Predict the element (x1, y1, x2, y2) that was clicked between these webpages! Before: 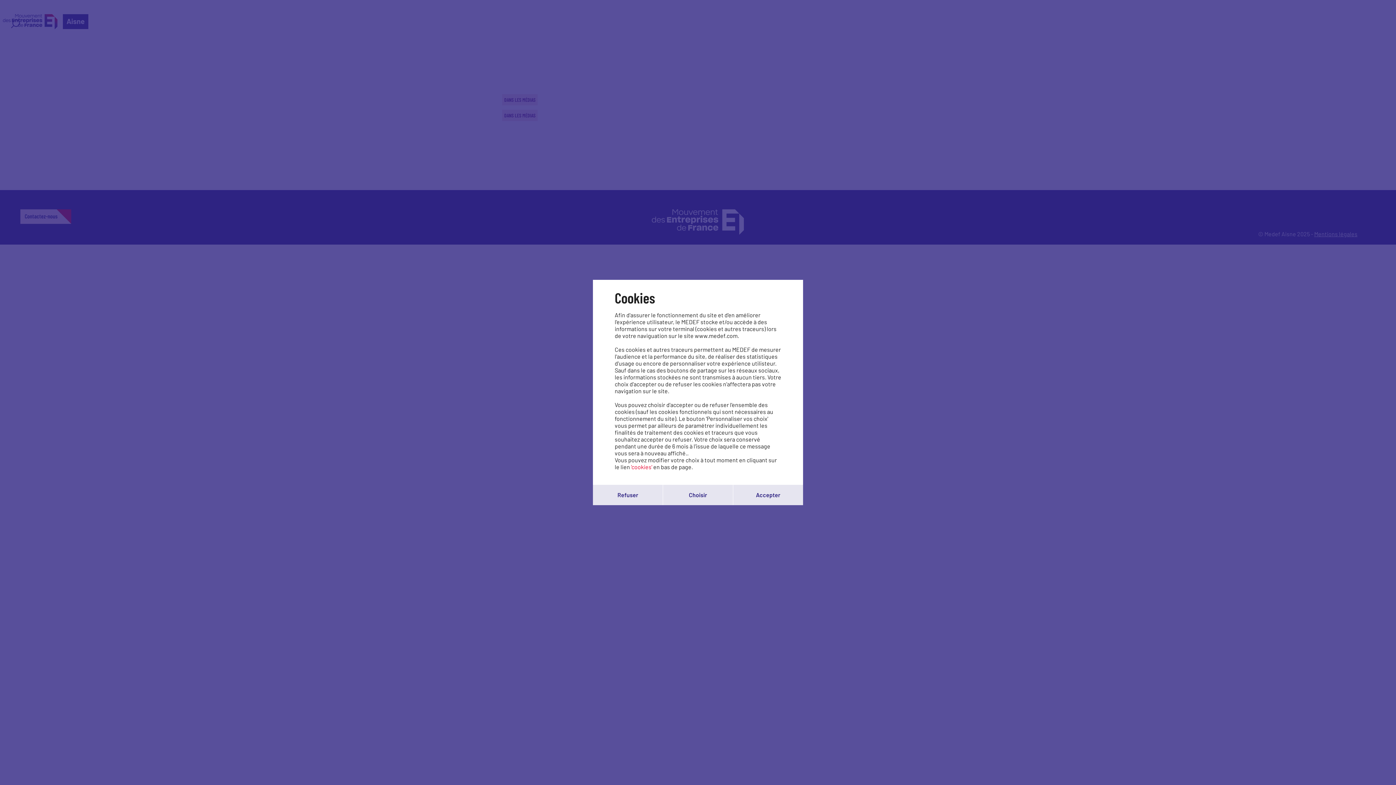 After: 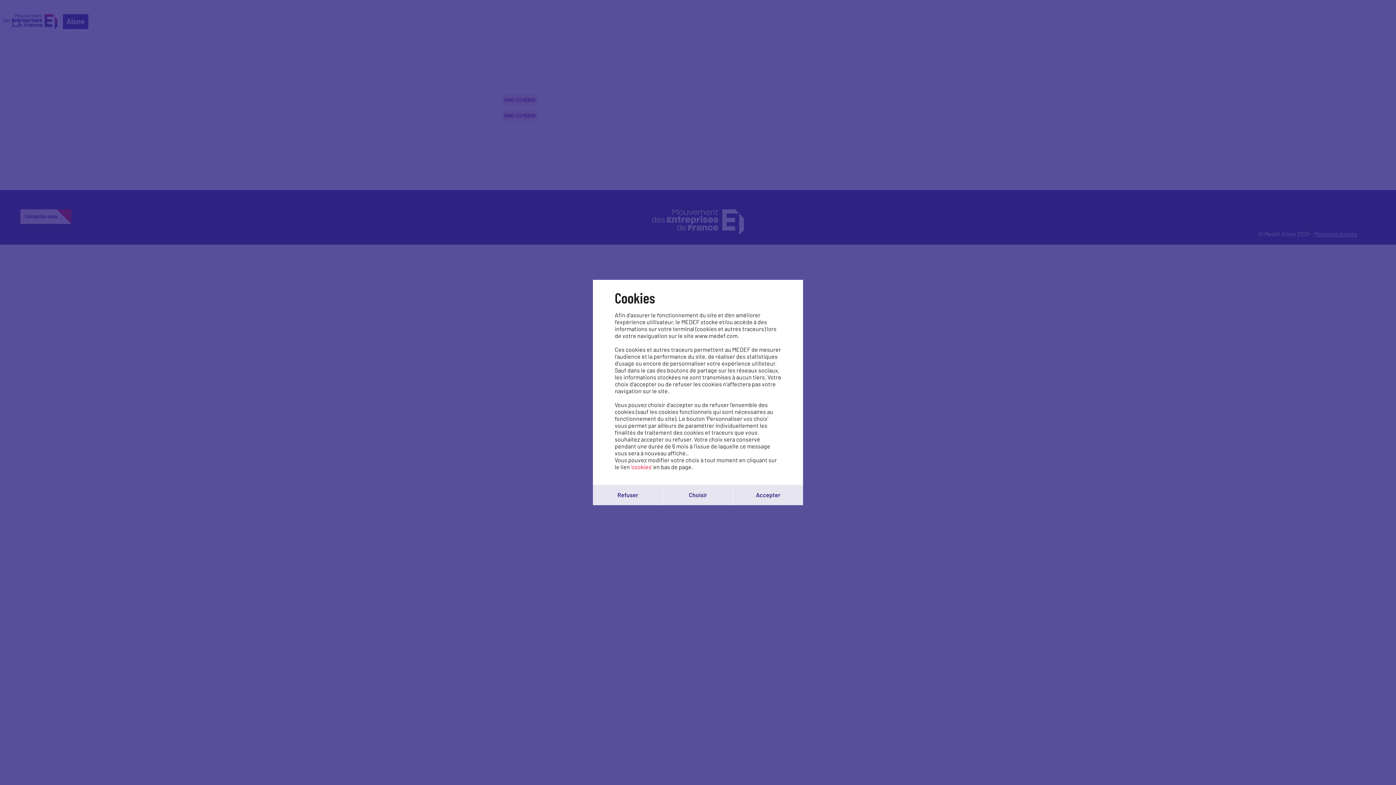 Action: bbox: (631, 463, 652, 470) label: 'cookies'